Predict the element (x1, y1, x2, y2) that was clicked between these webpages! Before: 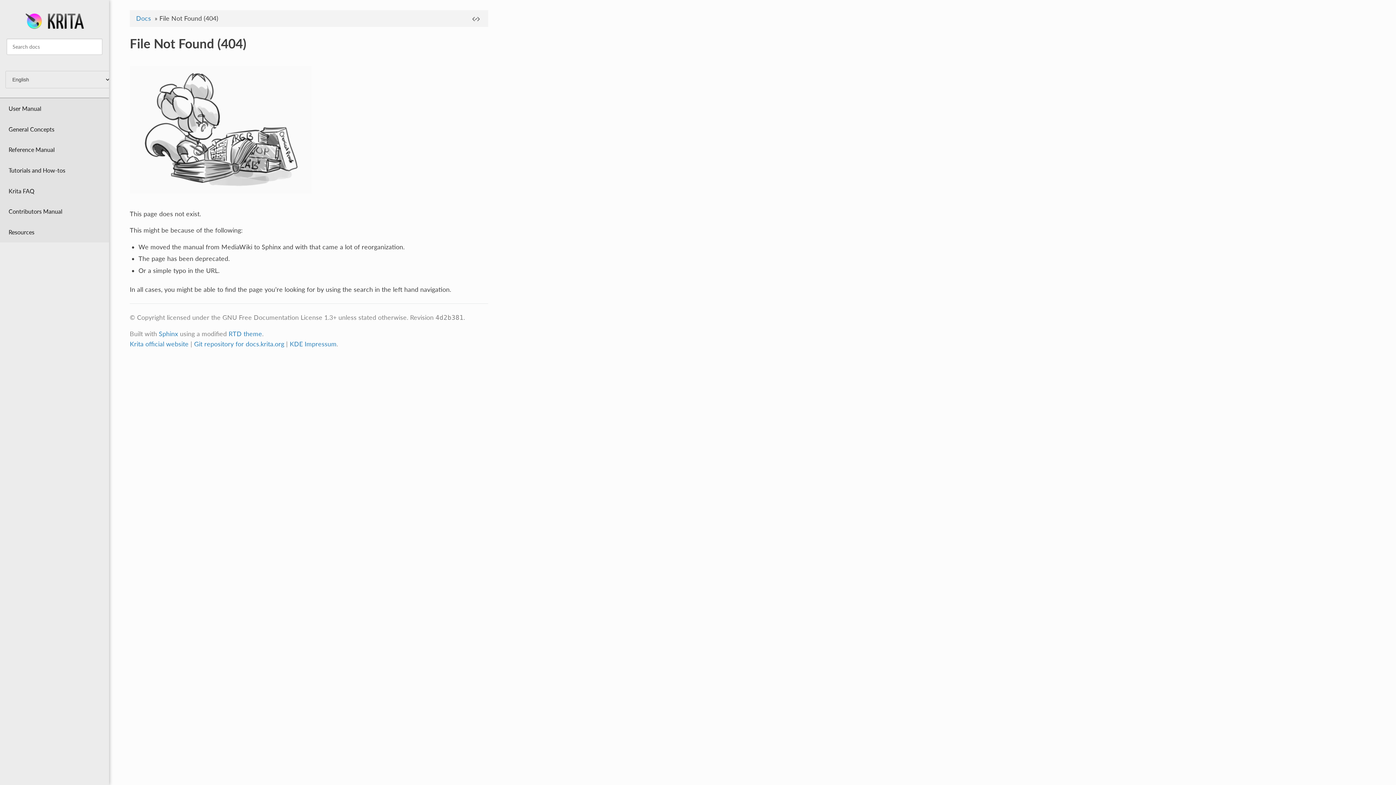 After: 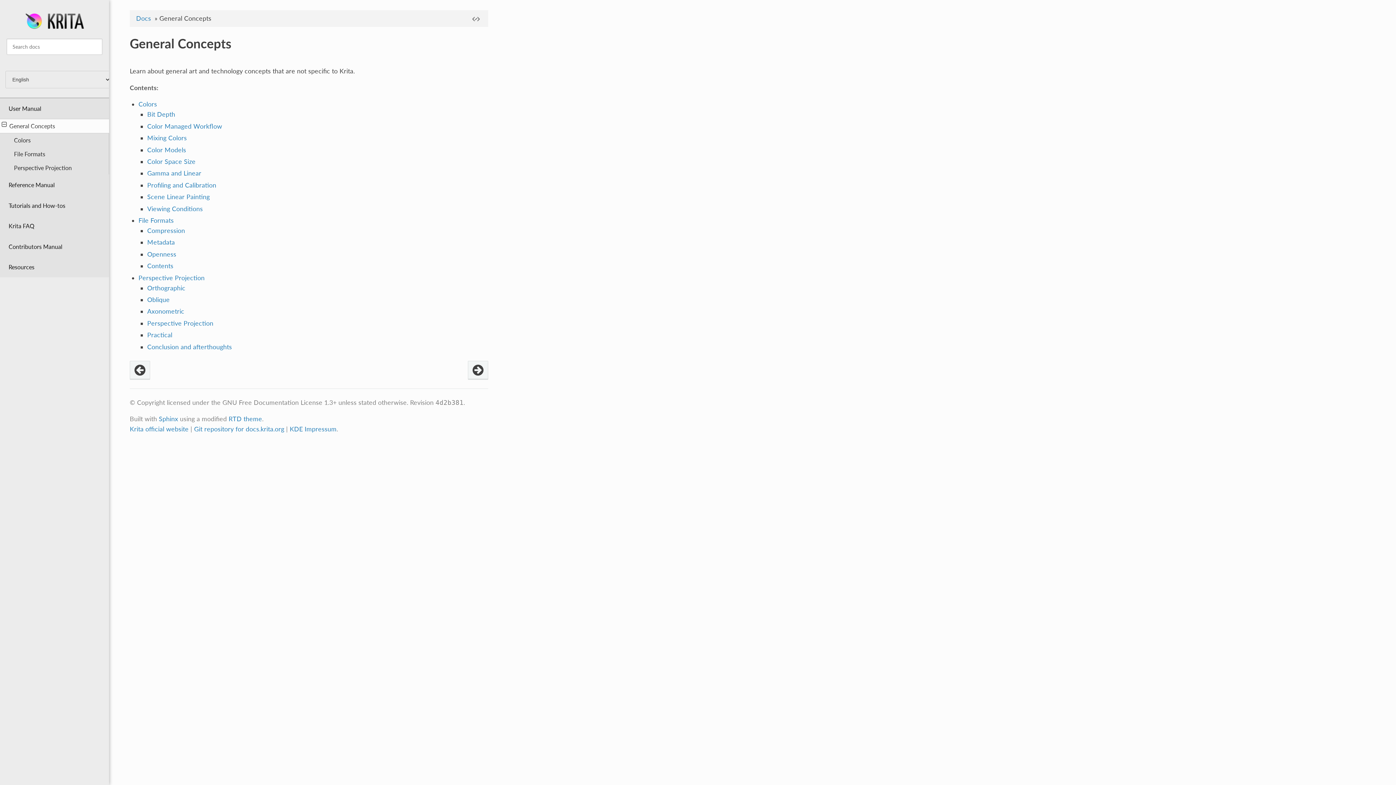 Action: bbox: (0, 118, 109, 139) label: General Concepts